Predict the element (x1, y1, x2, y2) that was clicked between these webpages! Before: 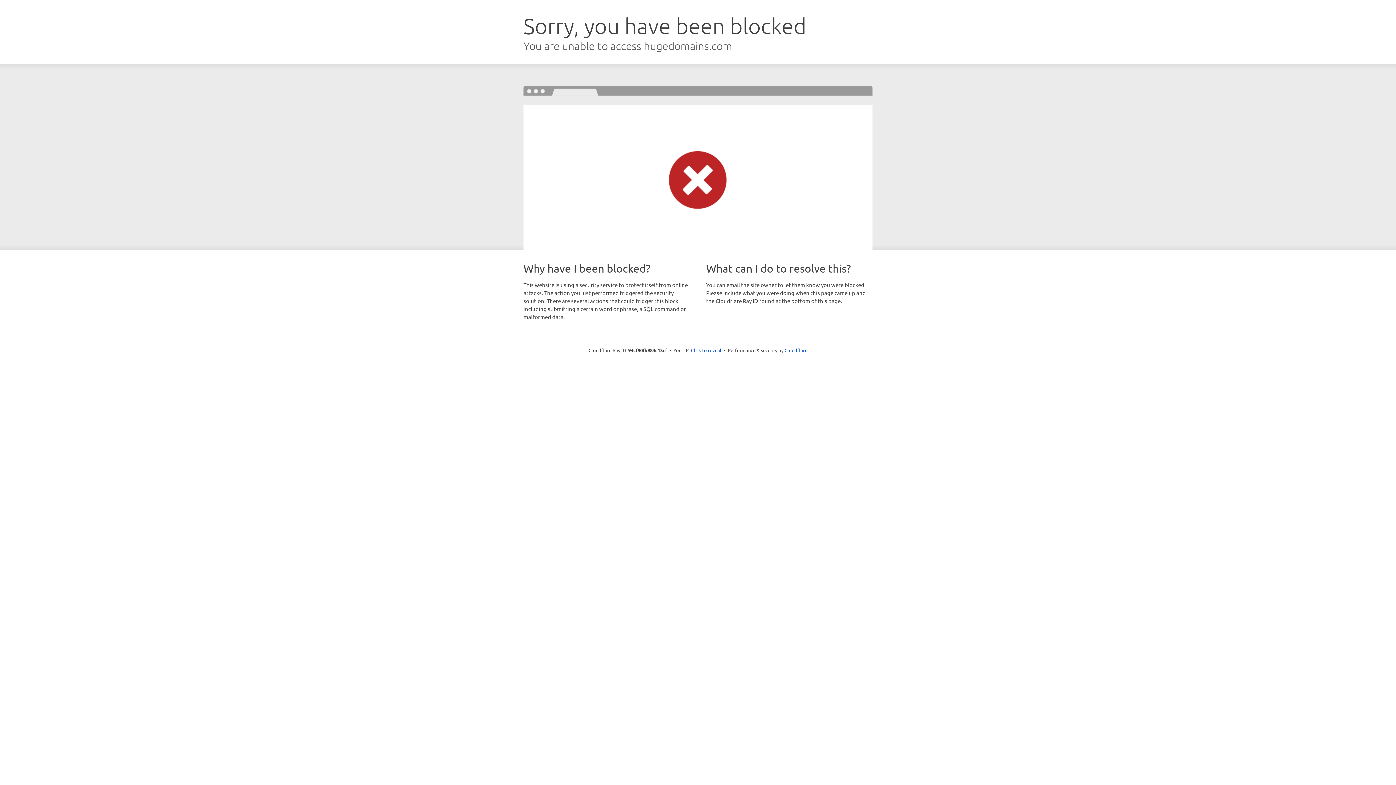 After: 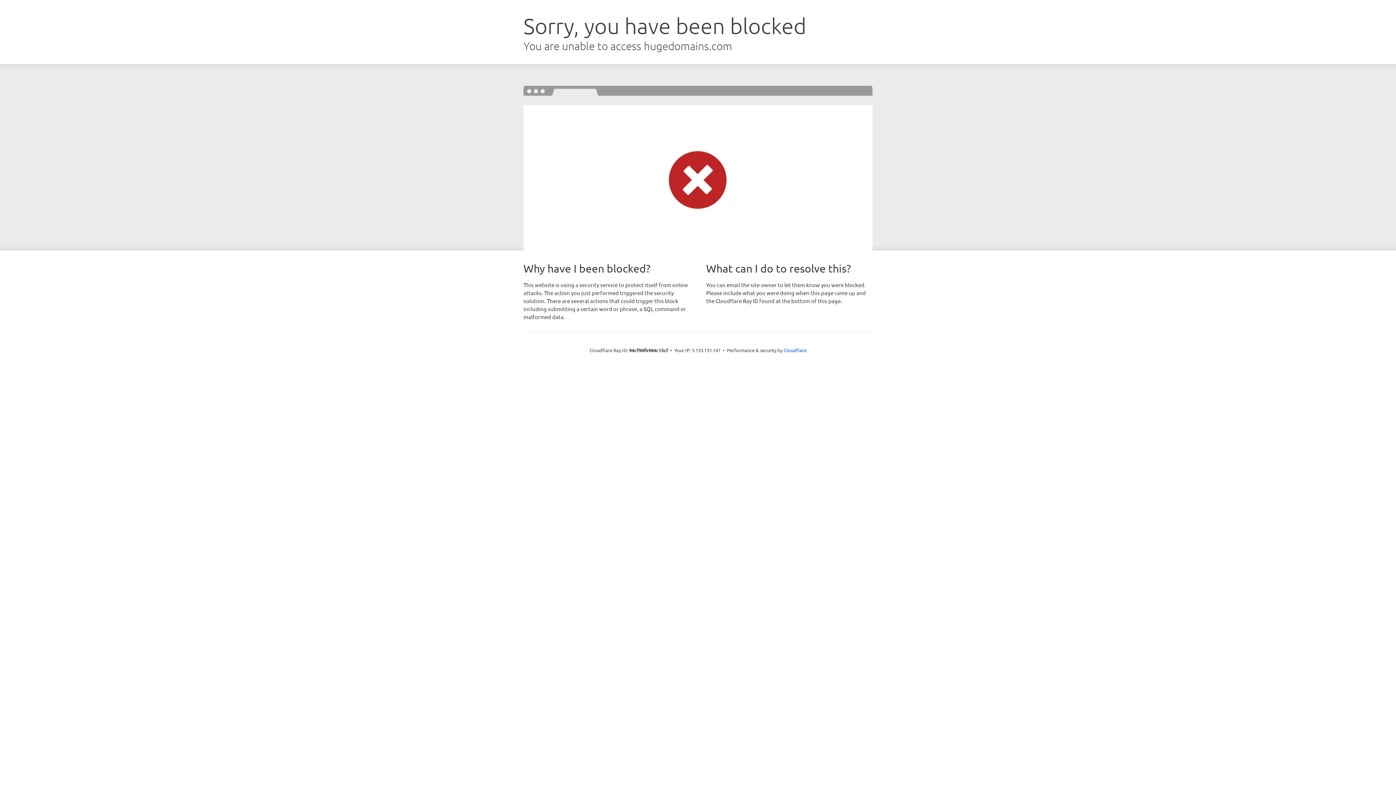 Action: label: Click to reveal bbox: (691, 346, 721, 353)